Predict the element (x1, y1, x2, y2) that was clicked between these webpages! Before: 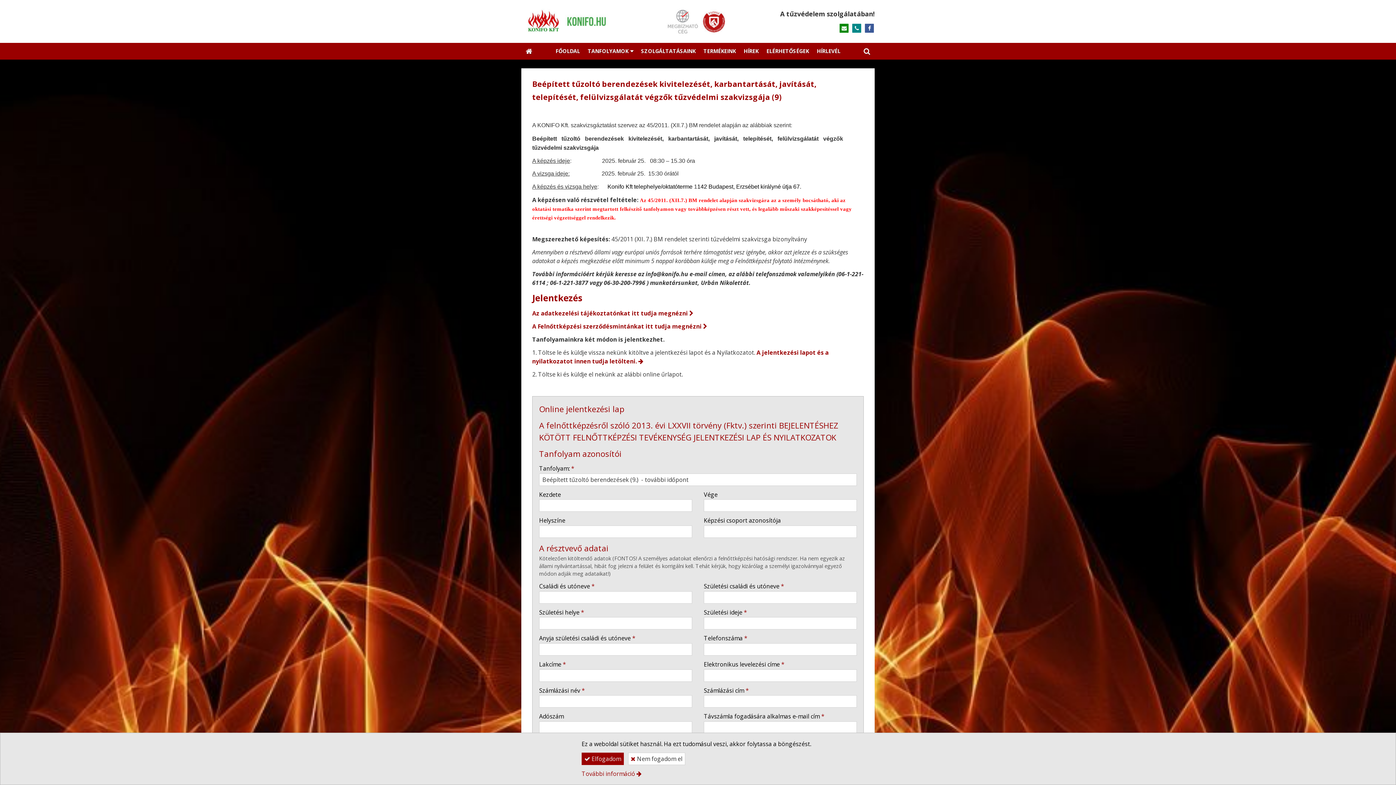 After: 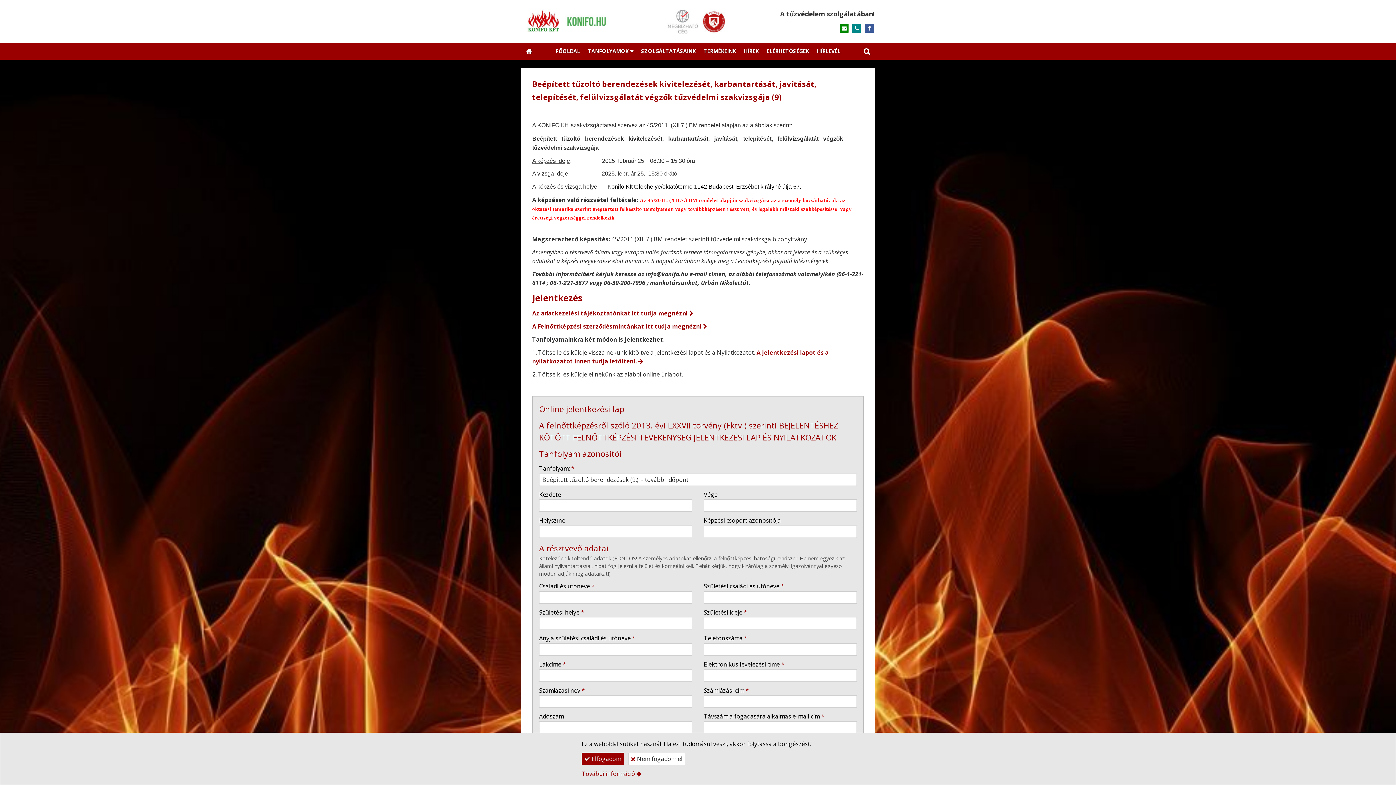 Action: bbox: (839, 23, 849, 33) label: E-mail